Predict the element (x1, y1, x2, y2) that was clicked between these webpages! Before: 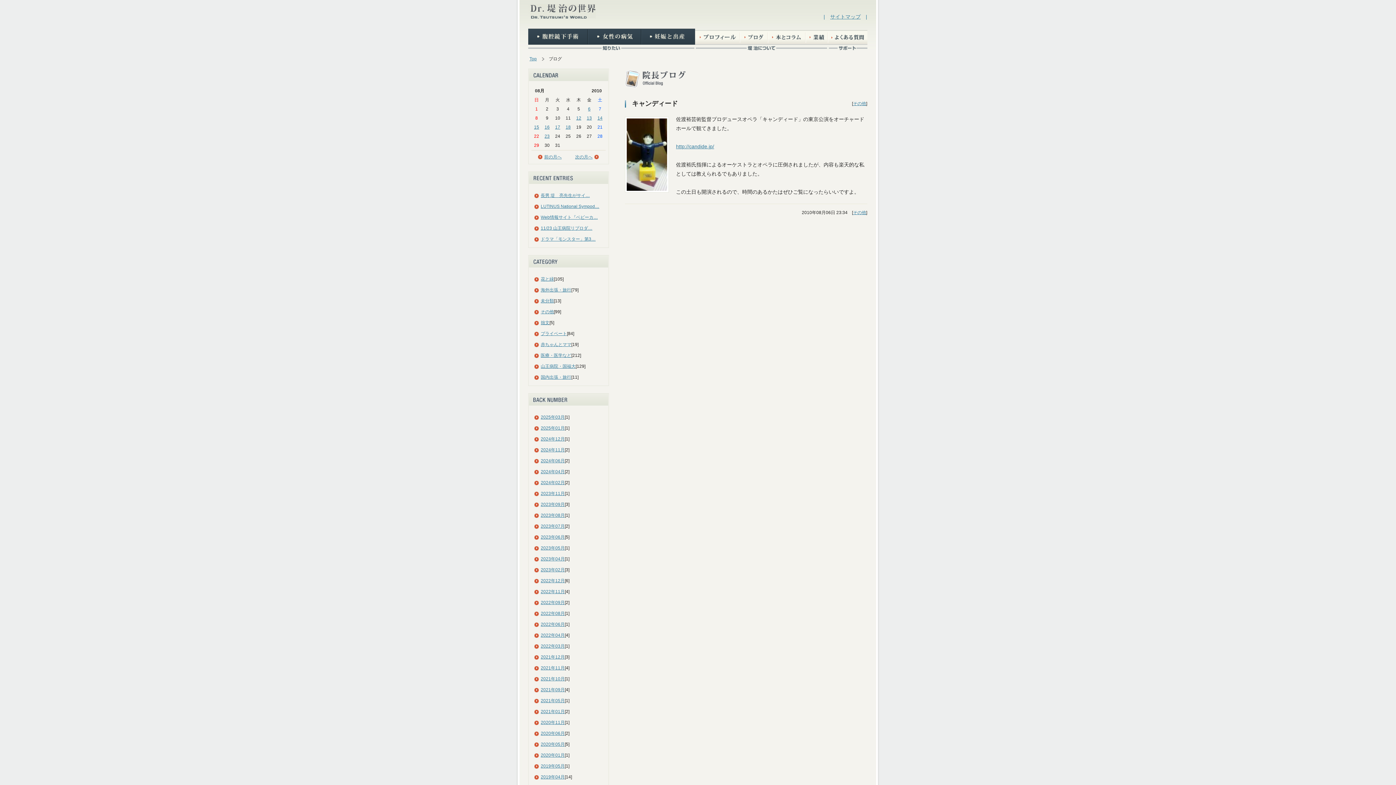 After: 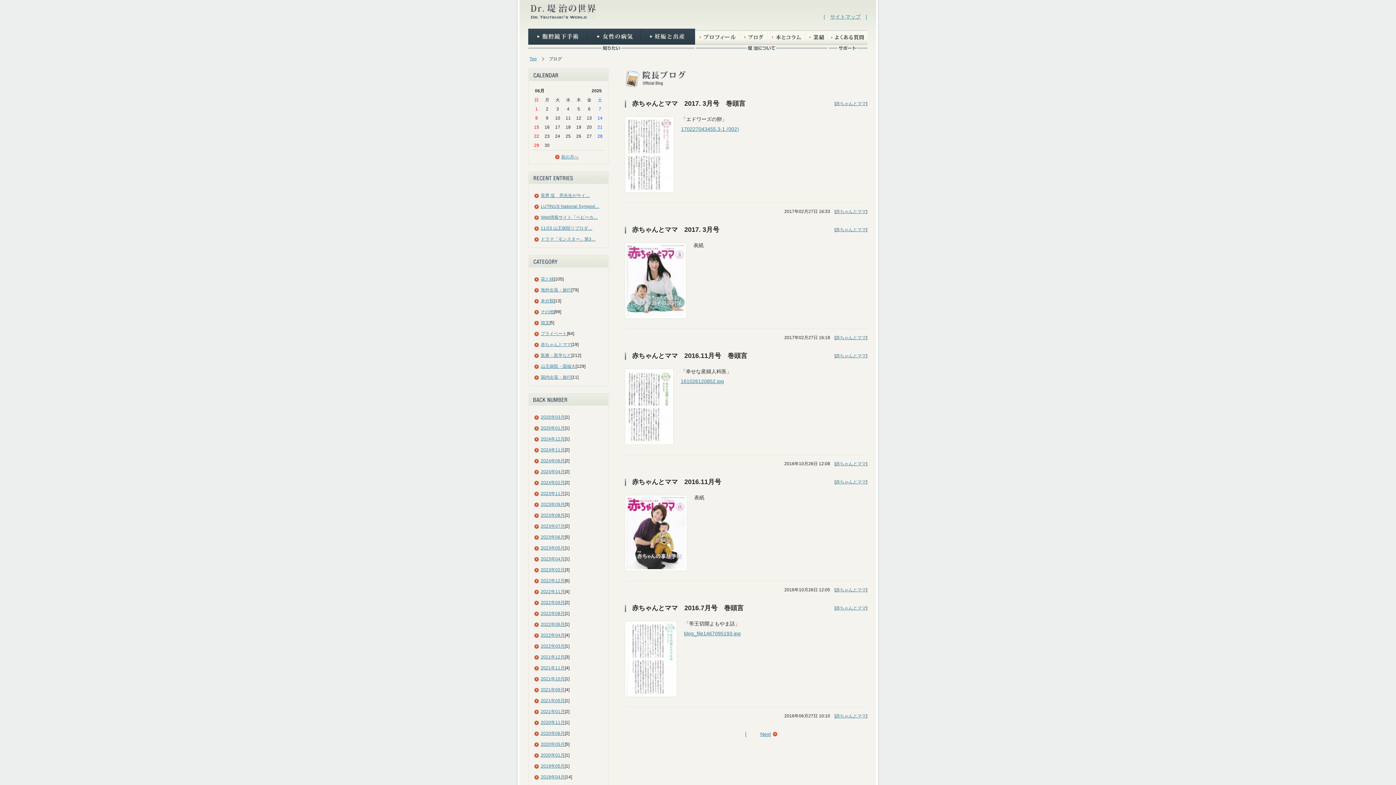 Action: label: 赤ちゃんとママ bbox: (540, 342, 571, 347)